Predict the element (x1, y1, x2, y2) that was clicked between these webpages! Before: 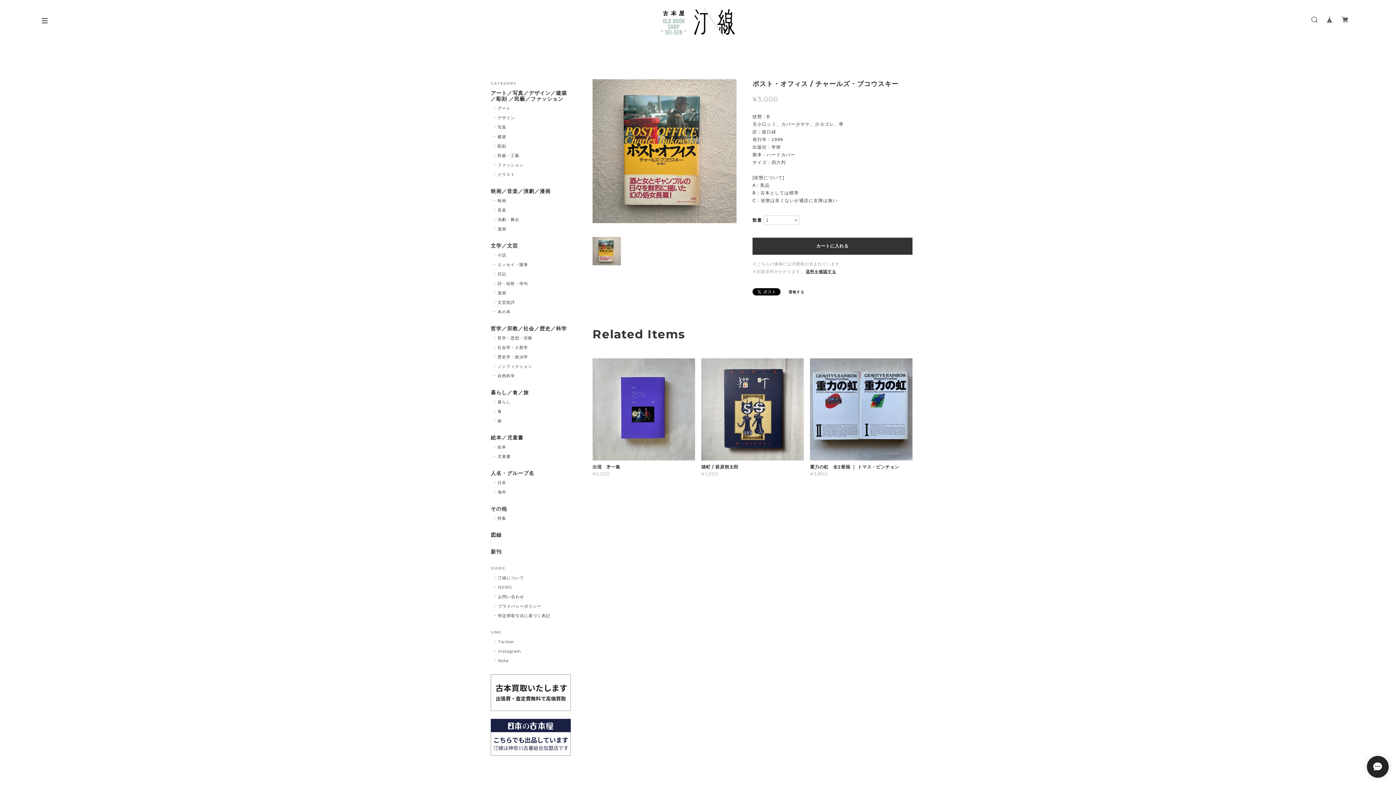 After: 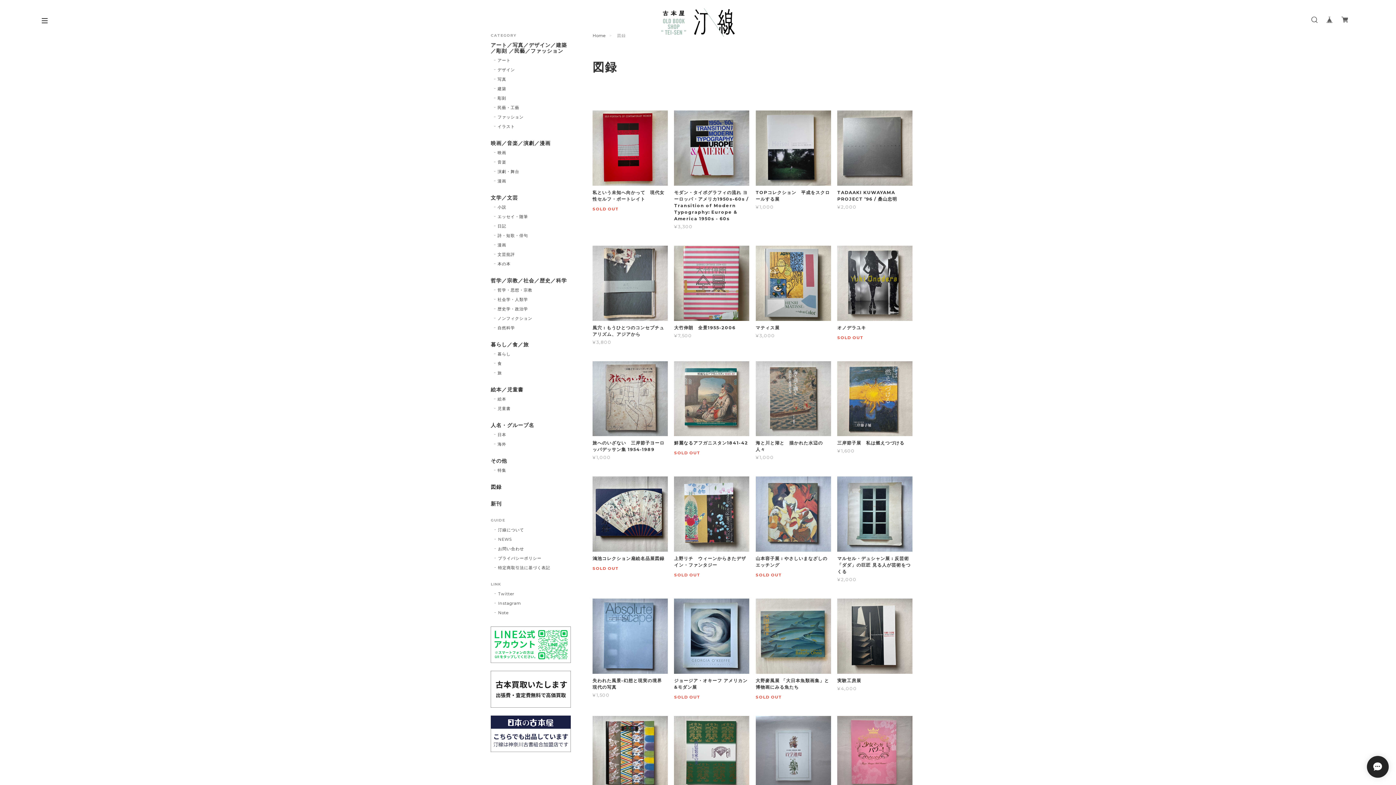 Action: label: 図録 bbox: (490, 532, 570, 541)